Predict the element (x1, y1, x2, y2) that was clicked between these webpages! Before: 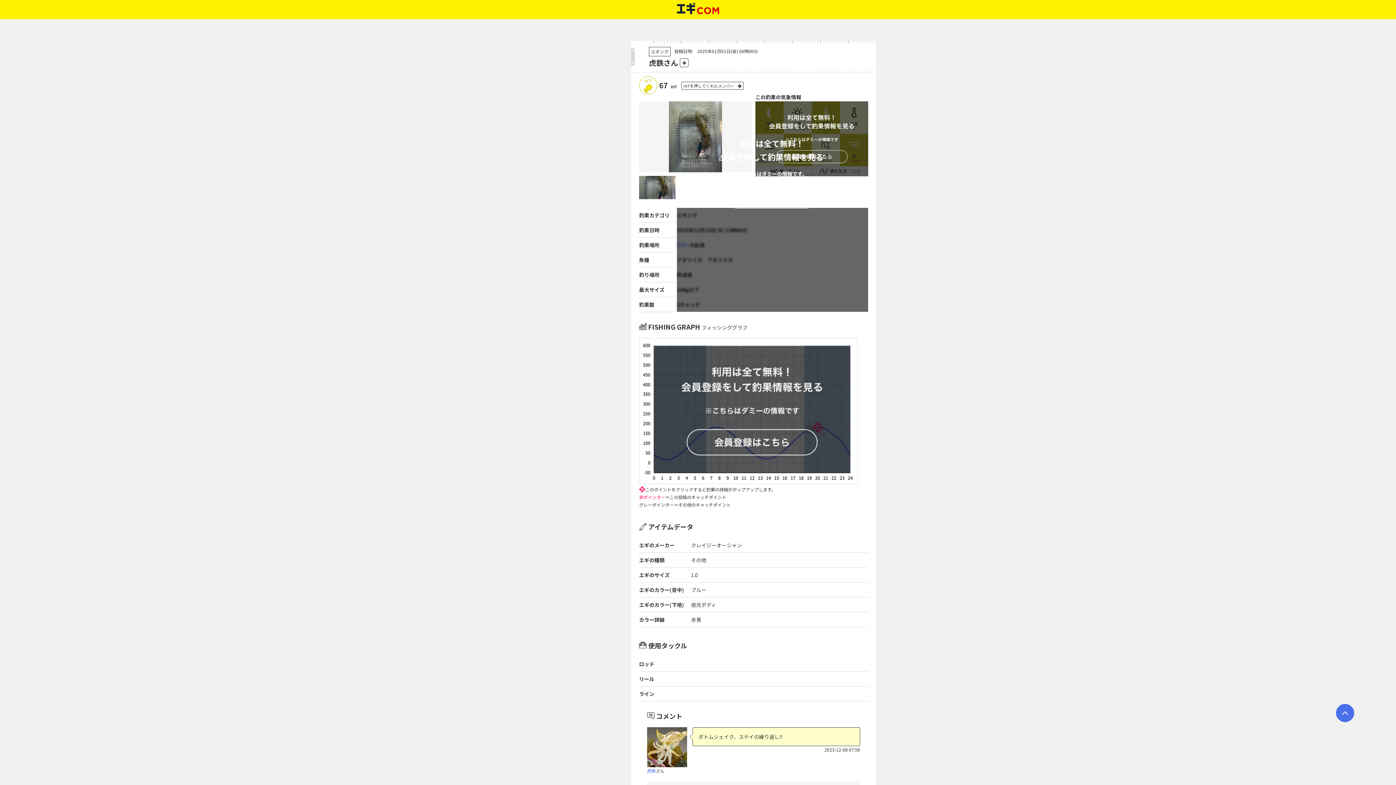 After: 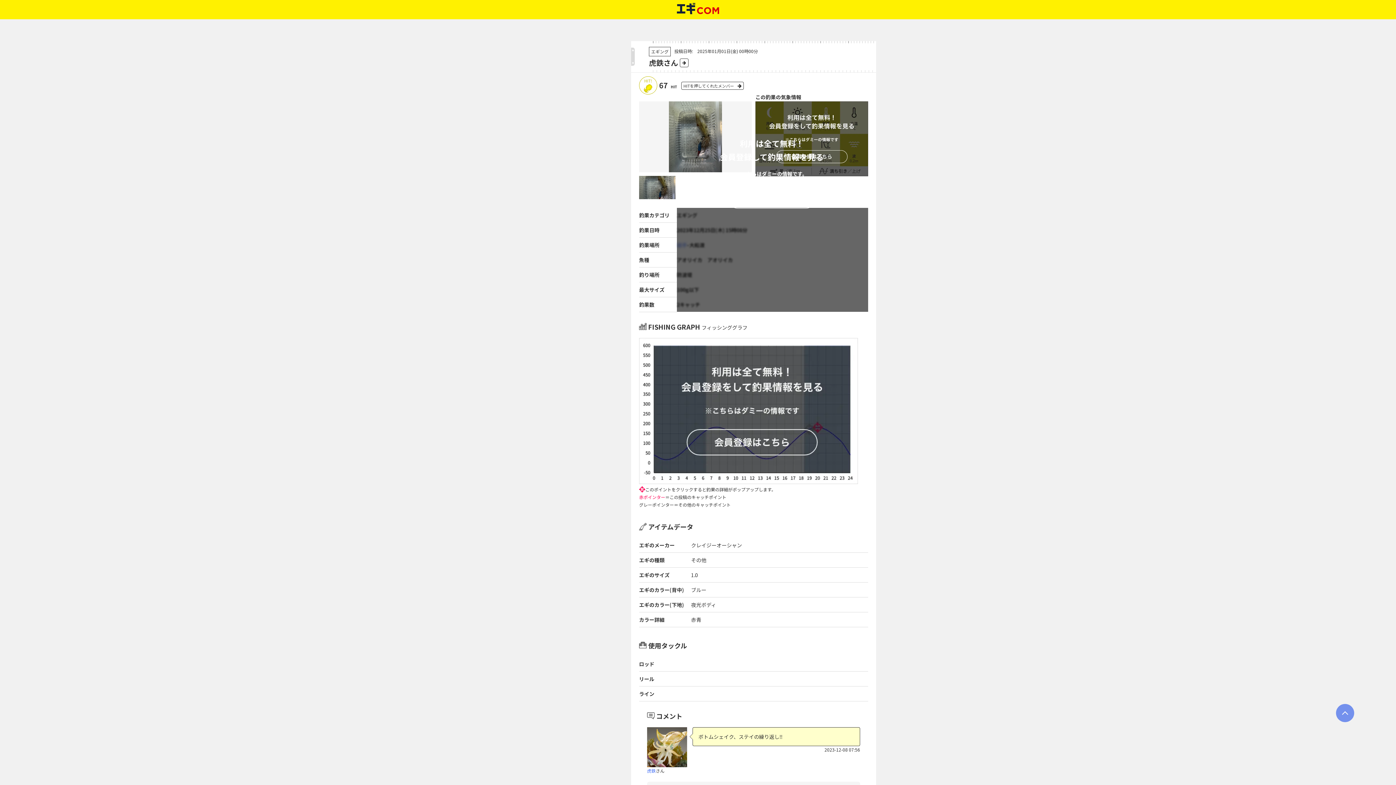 Action: bbox: (1336, 704, 1354, 722) label: ページトップへ戻る